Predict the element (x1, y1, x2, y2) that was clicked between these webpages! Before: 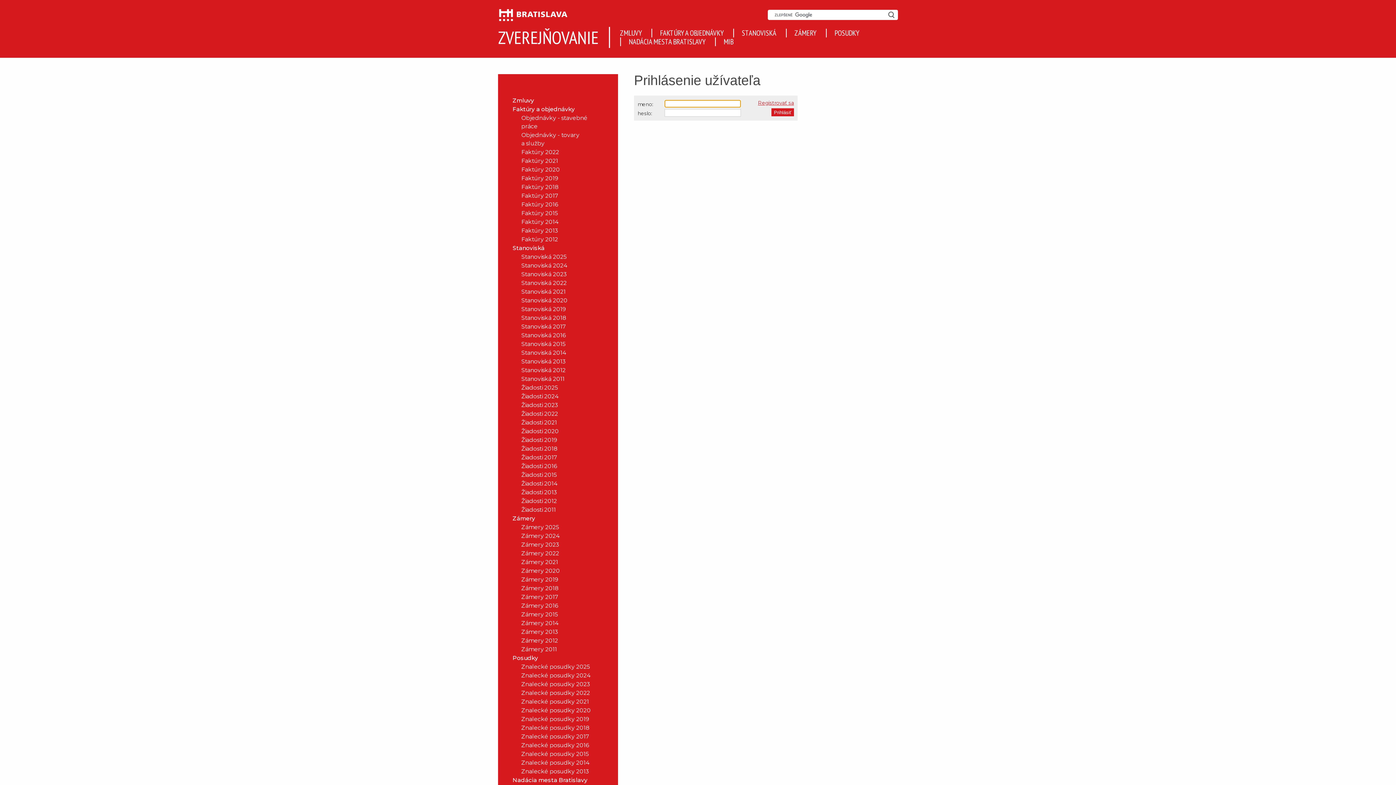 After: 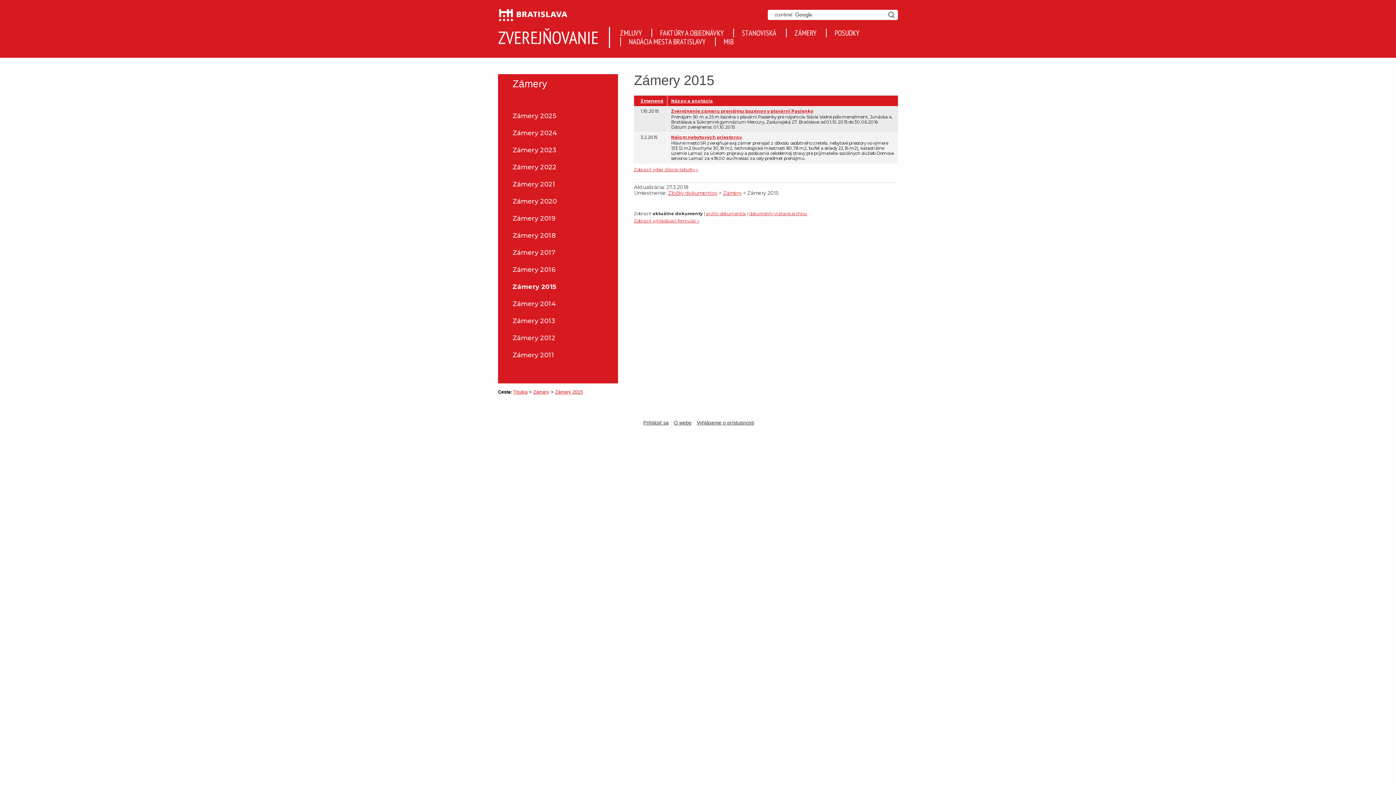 Action: bbox: (506, 610, 603, 618) label: Zámery 2015